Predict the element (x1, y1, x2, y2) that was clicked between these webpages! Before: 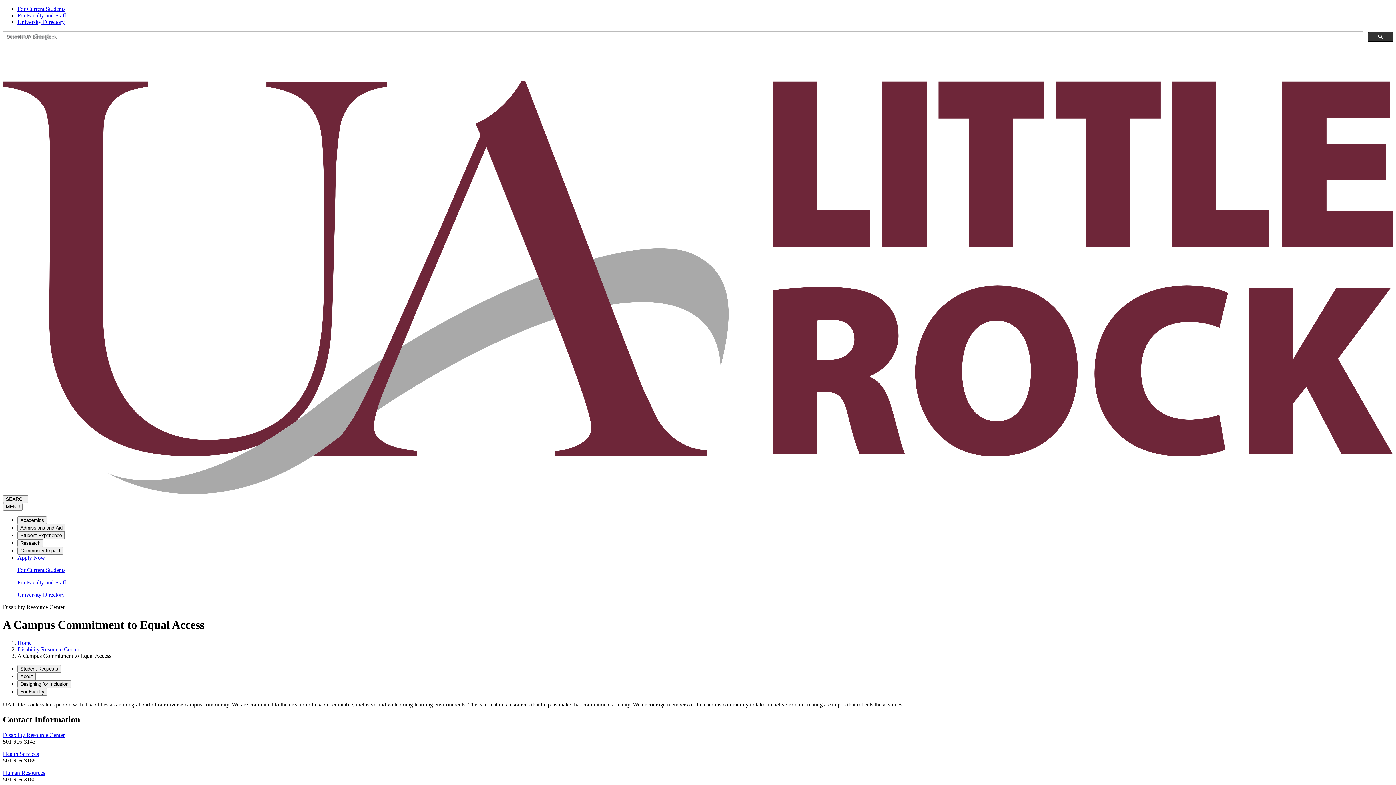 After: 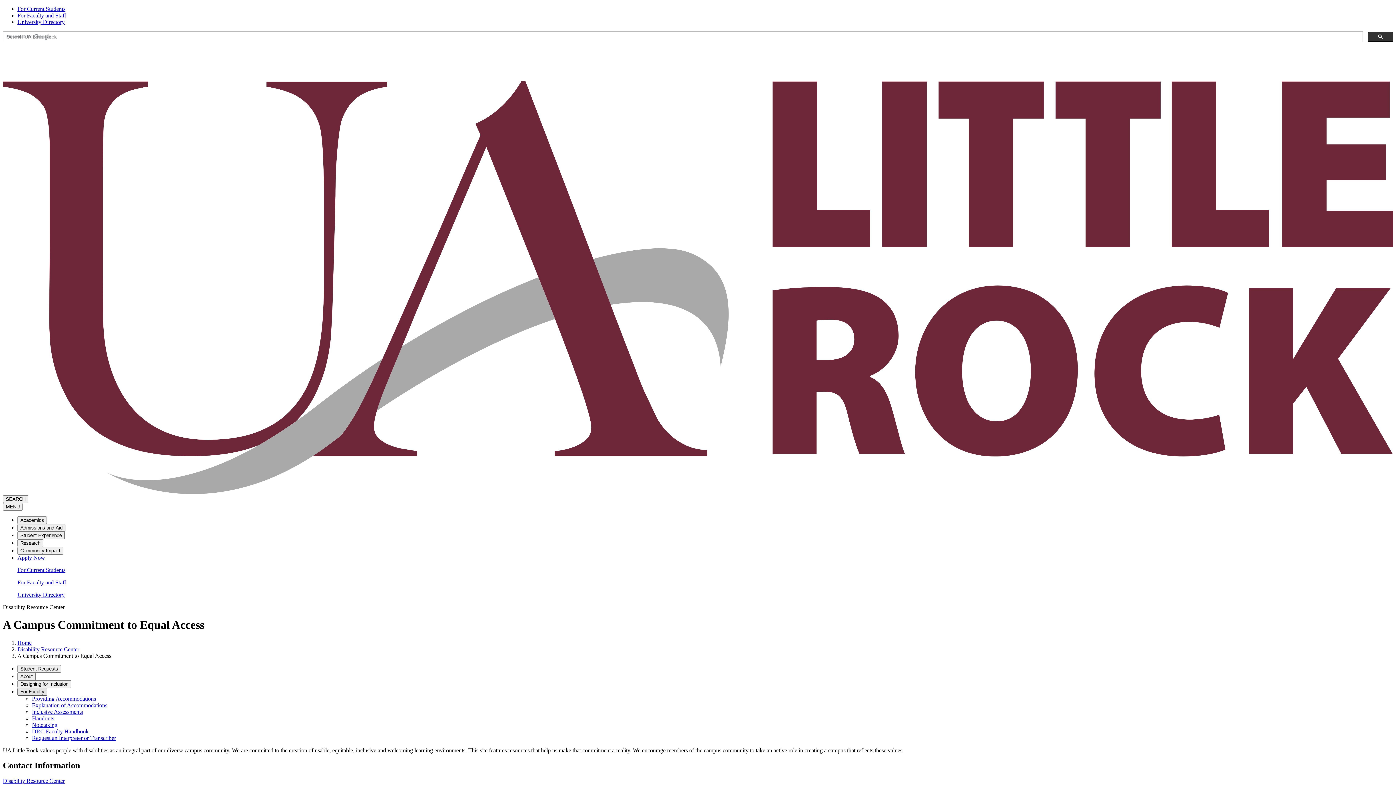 Action: label: For Faculty bbox: (17, 688, 47, 695)